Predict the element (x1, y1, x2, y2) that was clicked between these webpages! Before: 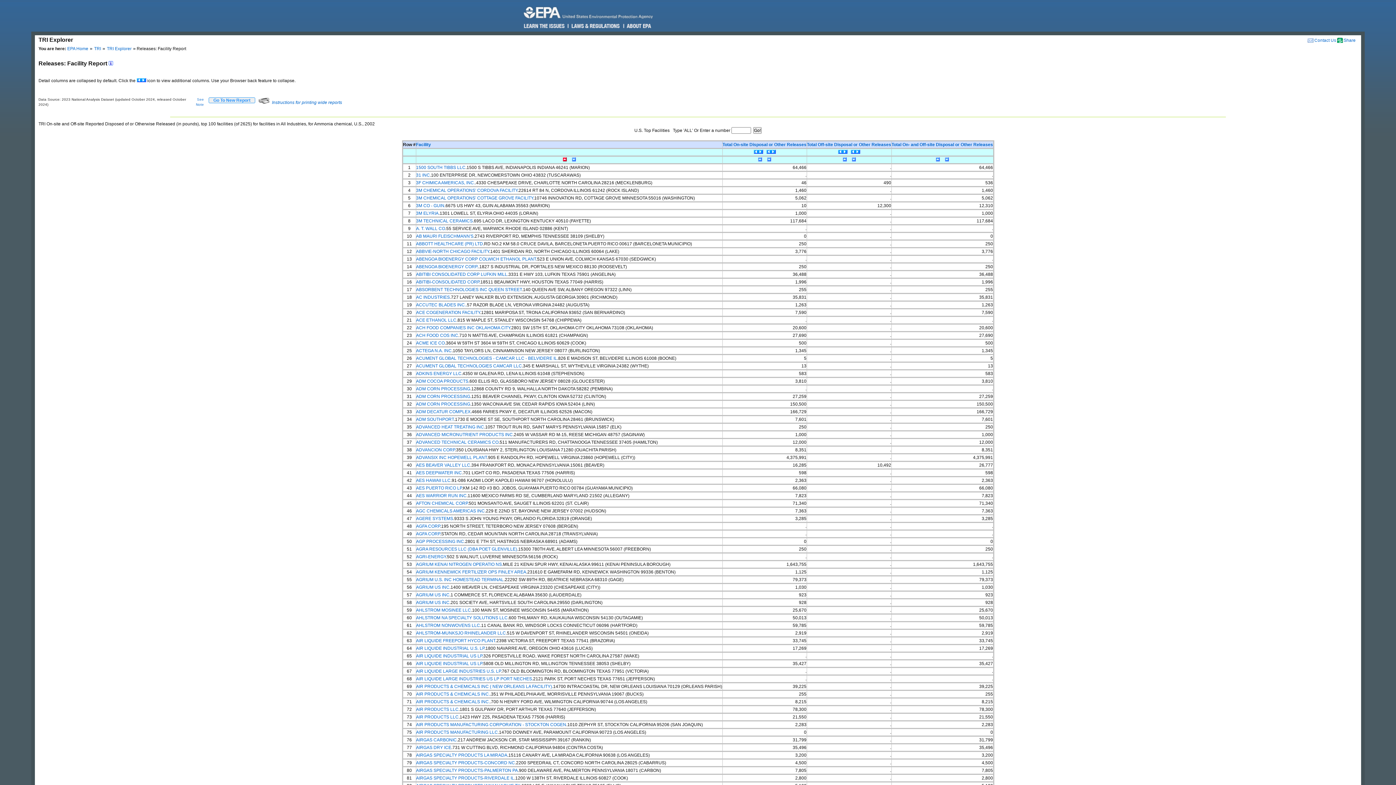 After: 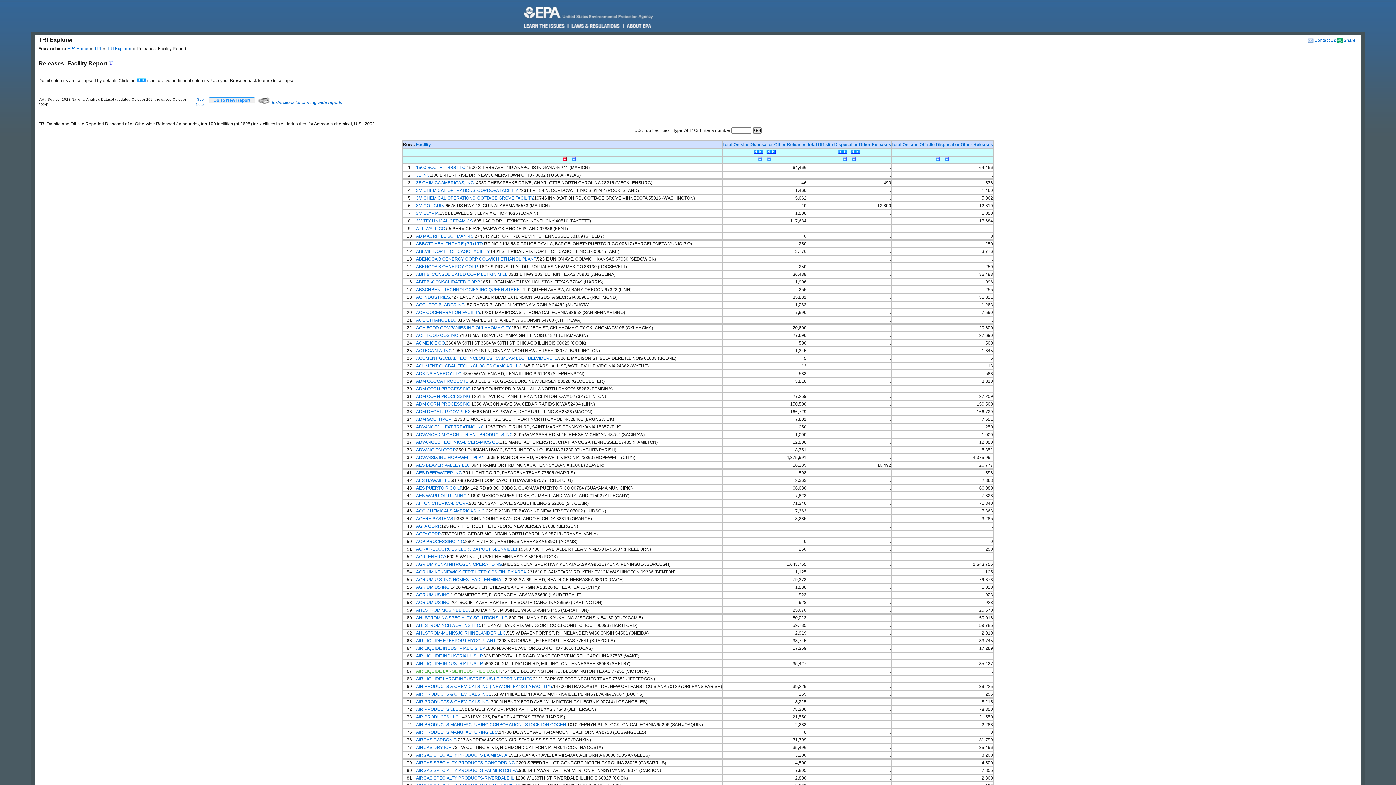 Action: bbox: (416, 669, 500, 674) label: AIR LIQUIDE LARGE INDUSTRIES U.S. LP